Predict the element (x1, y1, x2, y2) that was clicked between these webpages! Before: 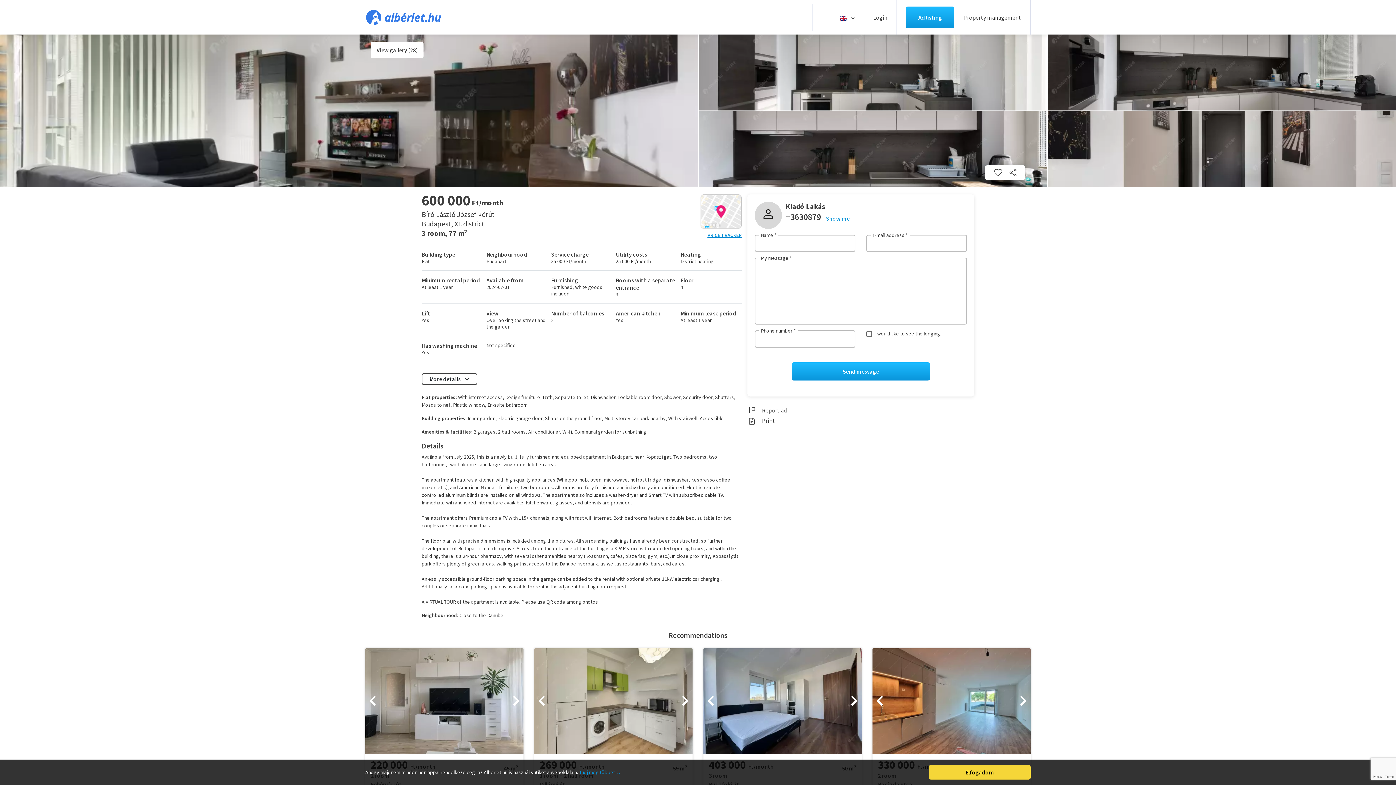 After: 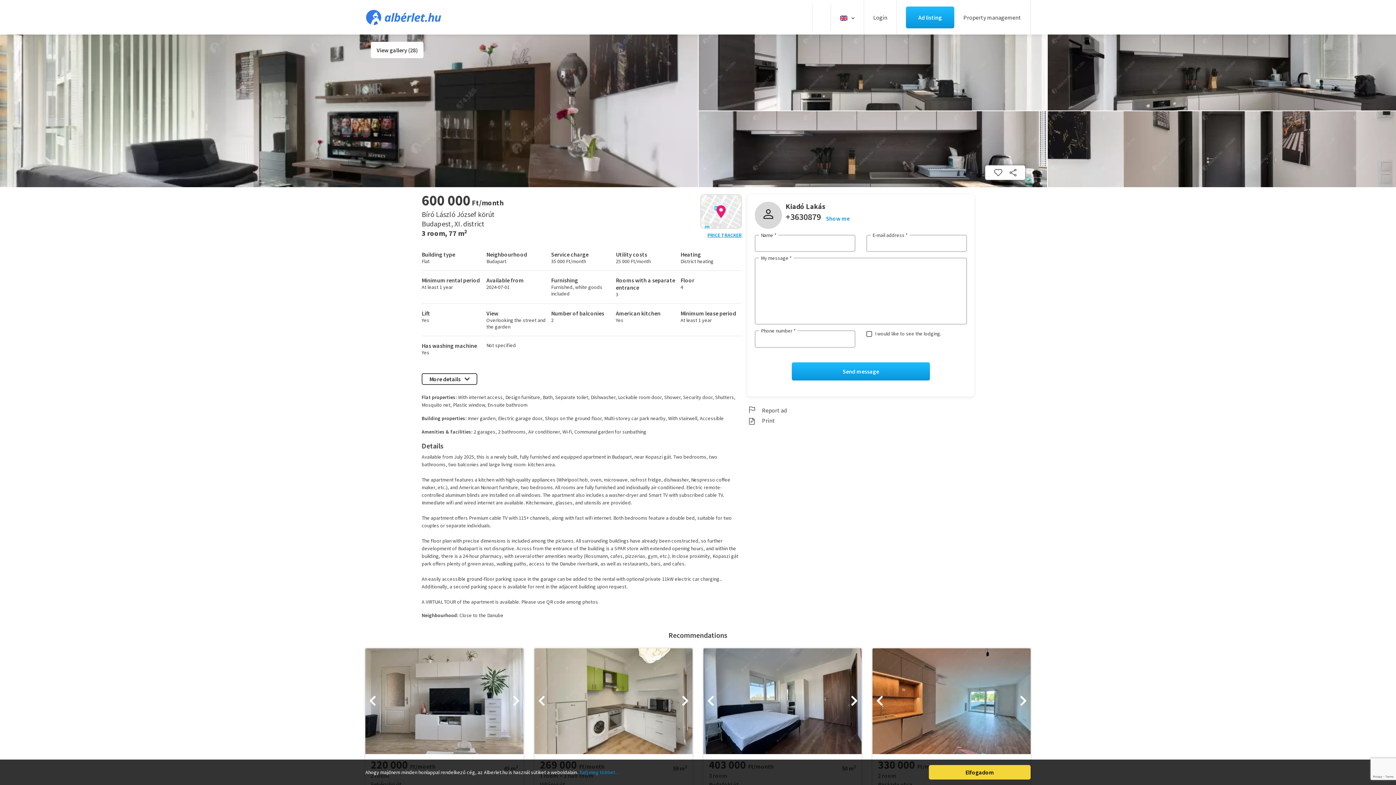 Action: bbox: (1009, 168, 1016, 175)